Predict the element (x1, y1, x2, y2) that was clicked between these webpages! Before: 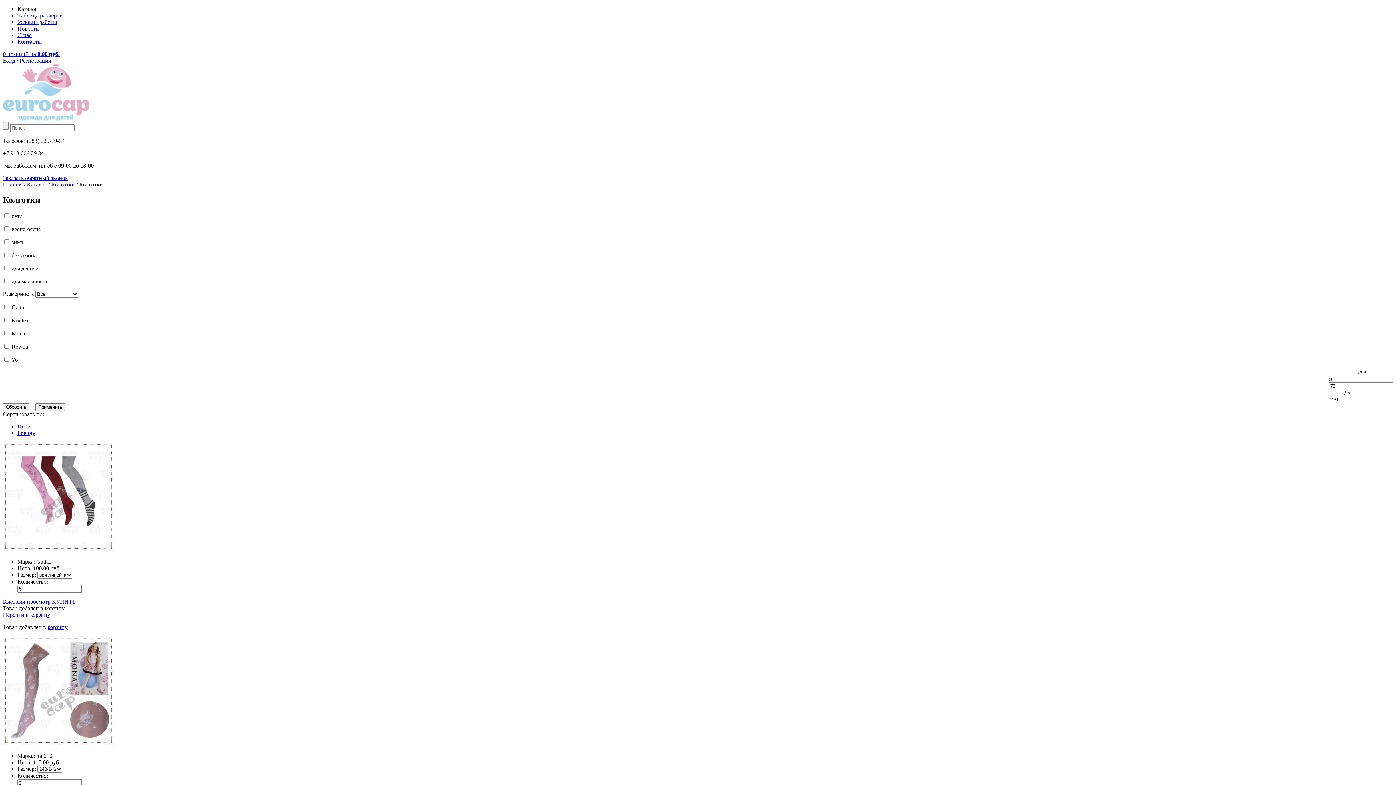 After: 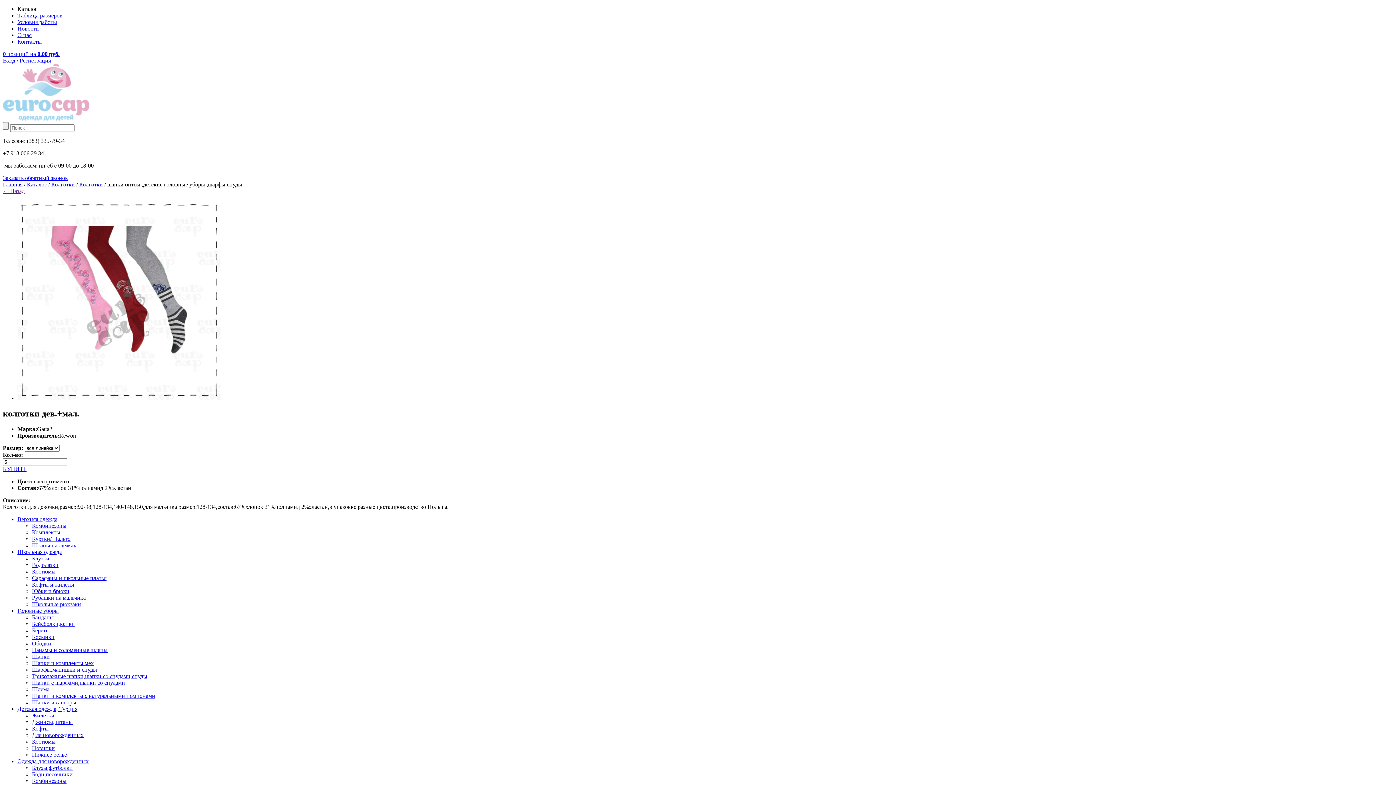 Action: bbox: (2, 546, 114, 552)